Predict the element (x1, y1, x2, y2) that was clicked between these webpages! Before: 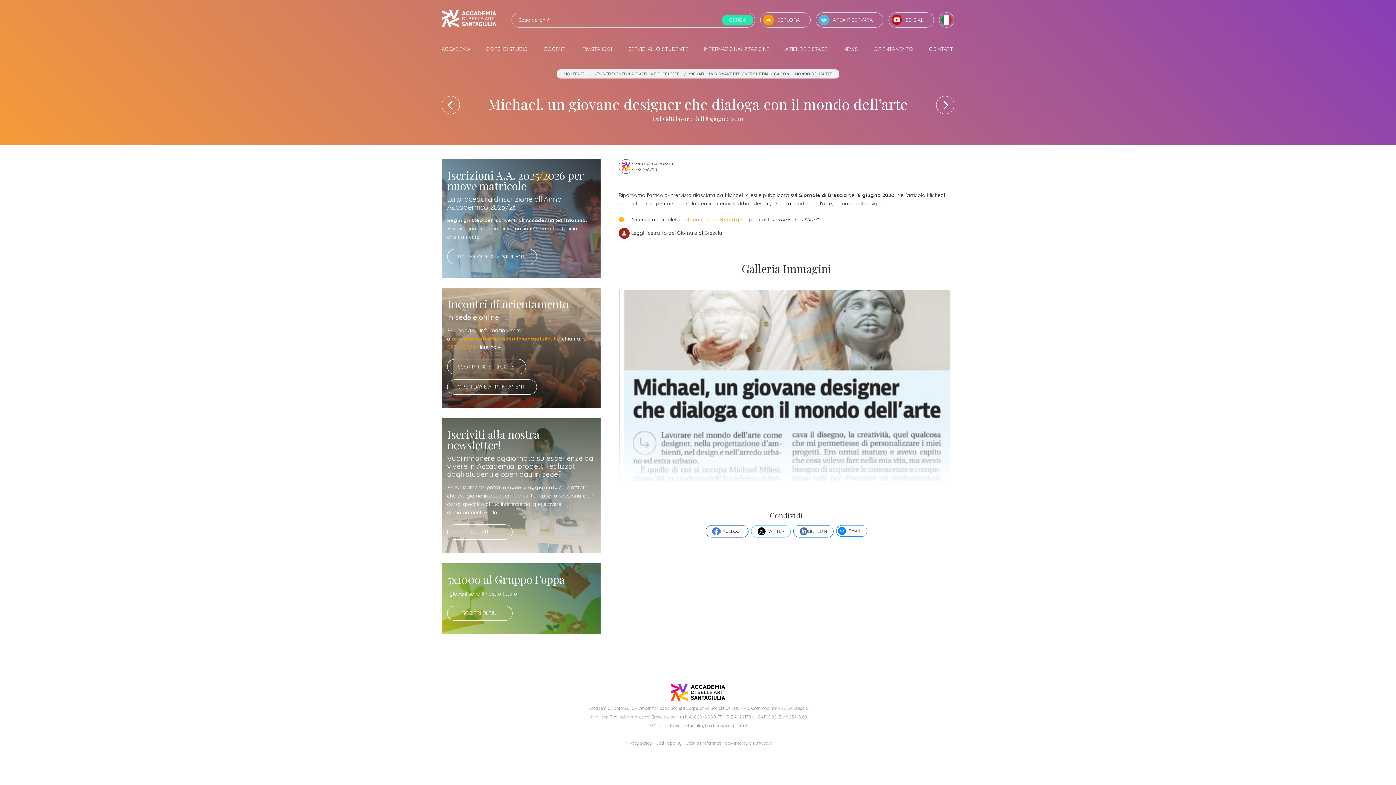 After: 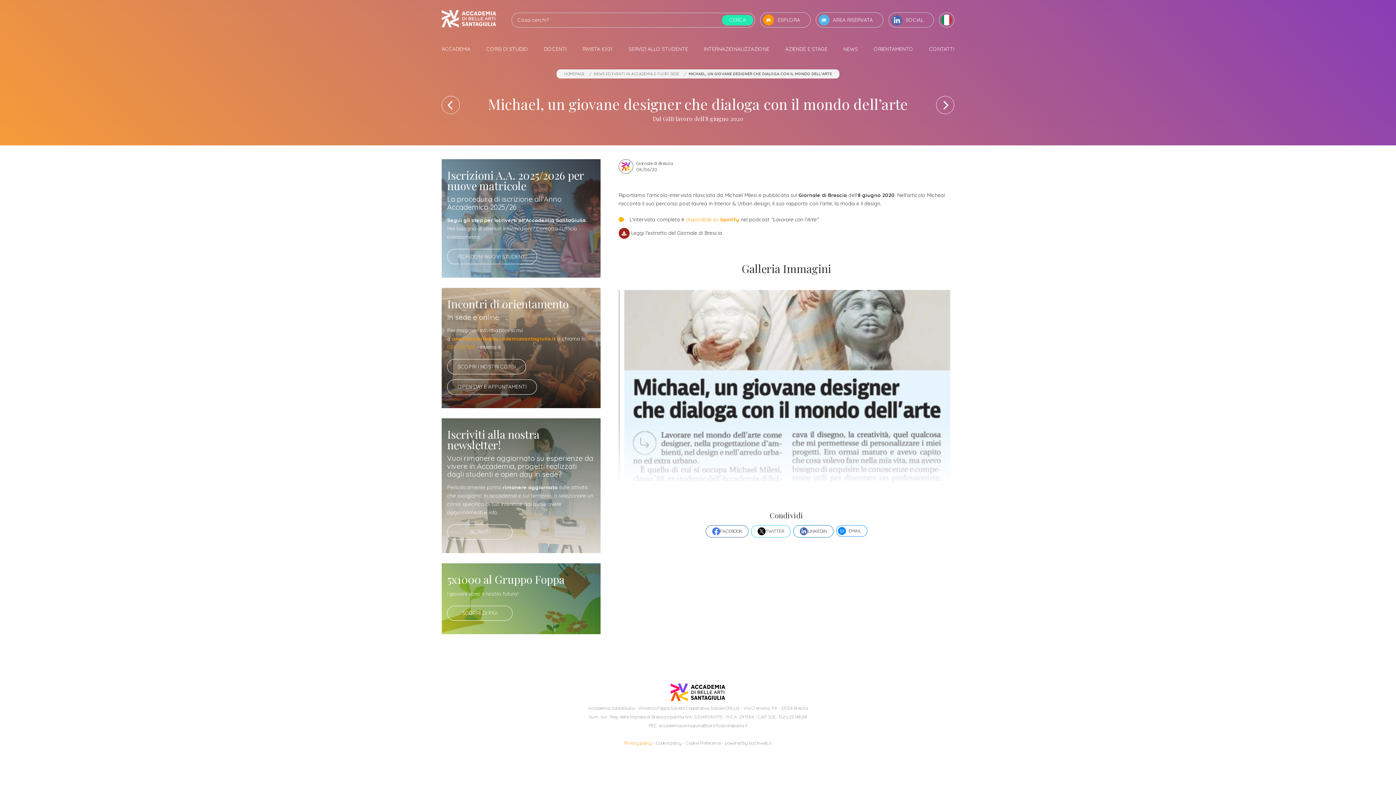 Action: bbox: (624, 740, 652, 746) label: Privacy policy